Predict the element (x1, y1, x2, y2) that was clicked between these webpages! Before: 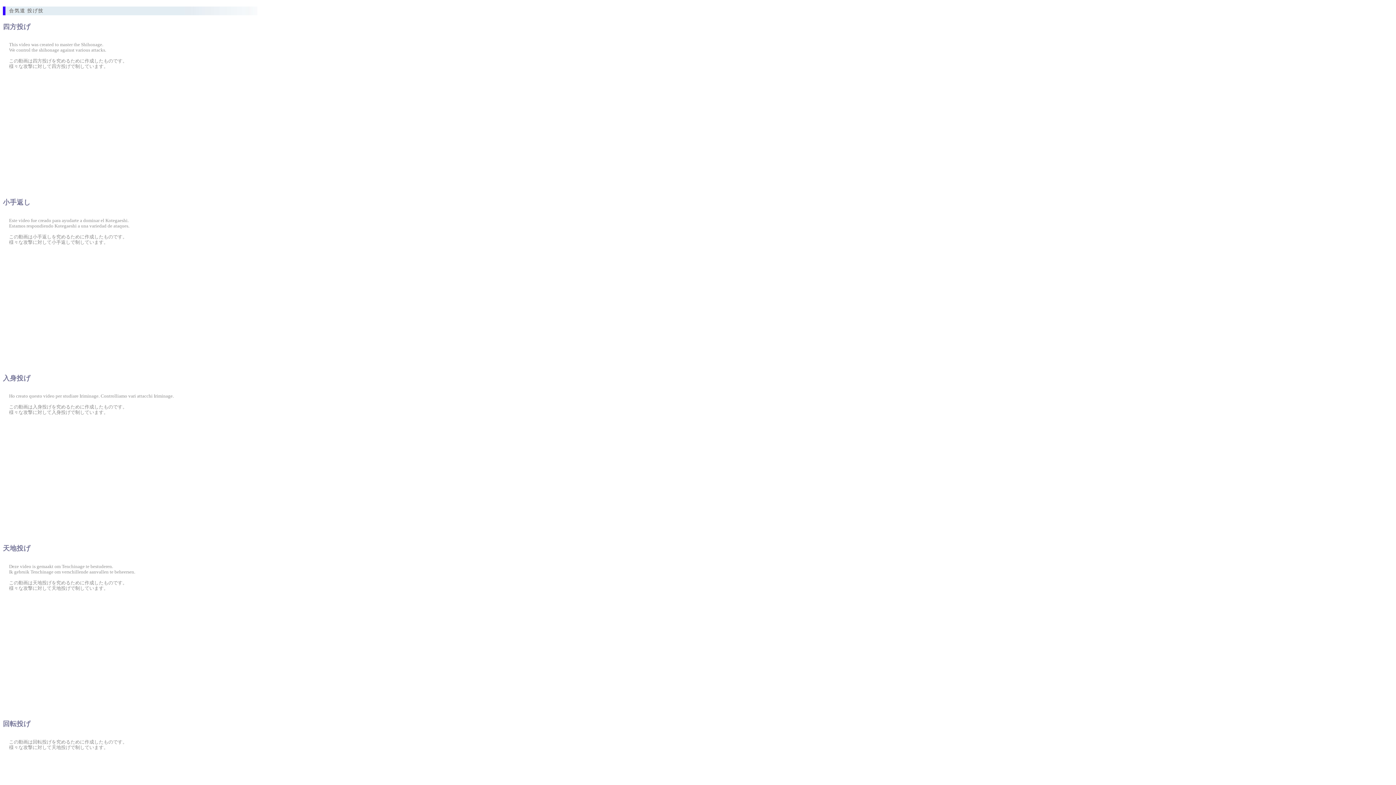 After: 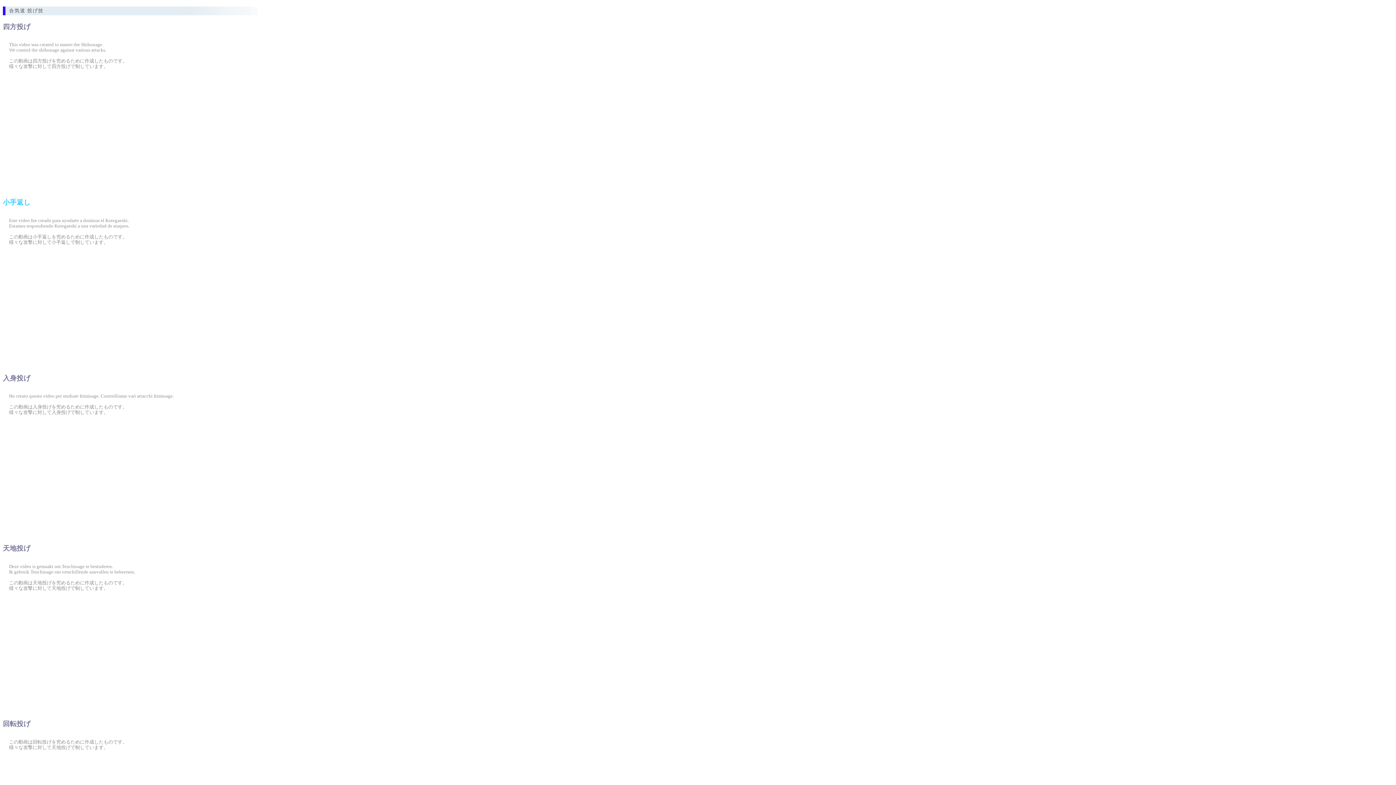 Action: label: 小手返し bbox: (2, 198, 30, 206)